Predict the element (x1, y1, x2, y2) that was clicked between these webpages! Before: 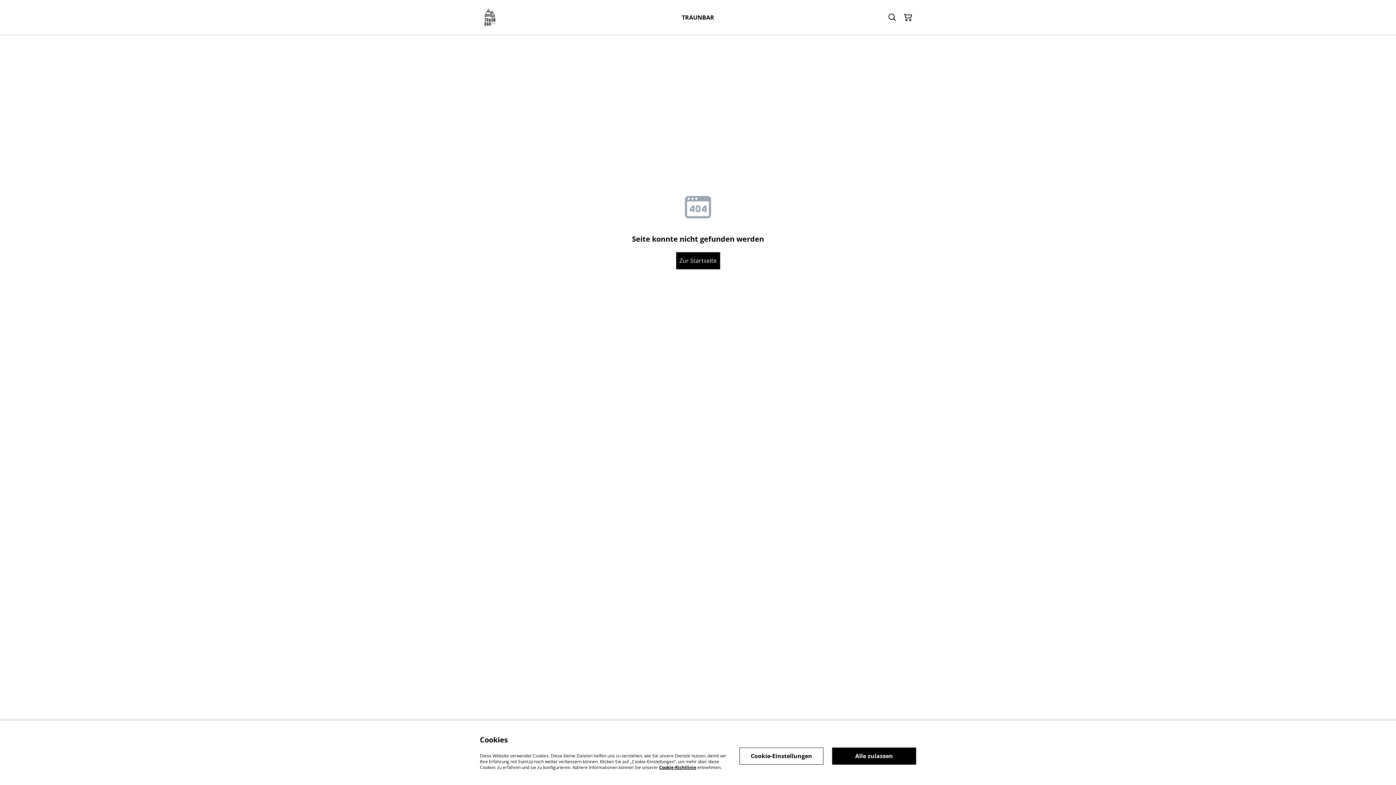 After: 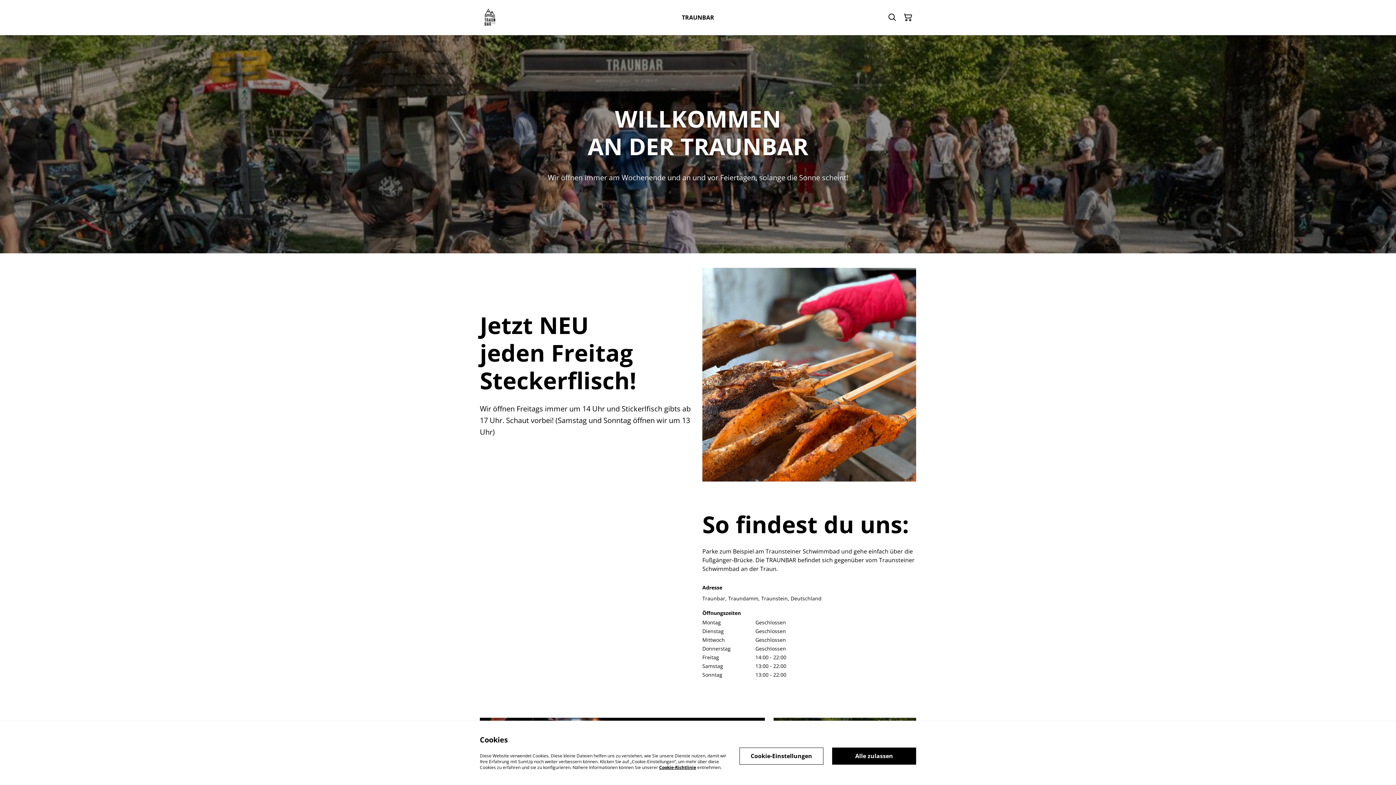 Action: bbox: (681, 14, 714, 20) label: TRAUNBAR